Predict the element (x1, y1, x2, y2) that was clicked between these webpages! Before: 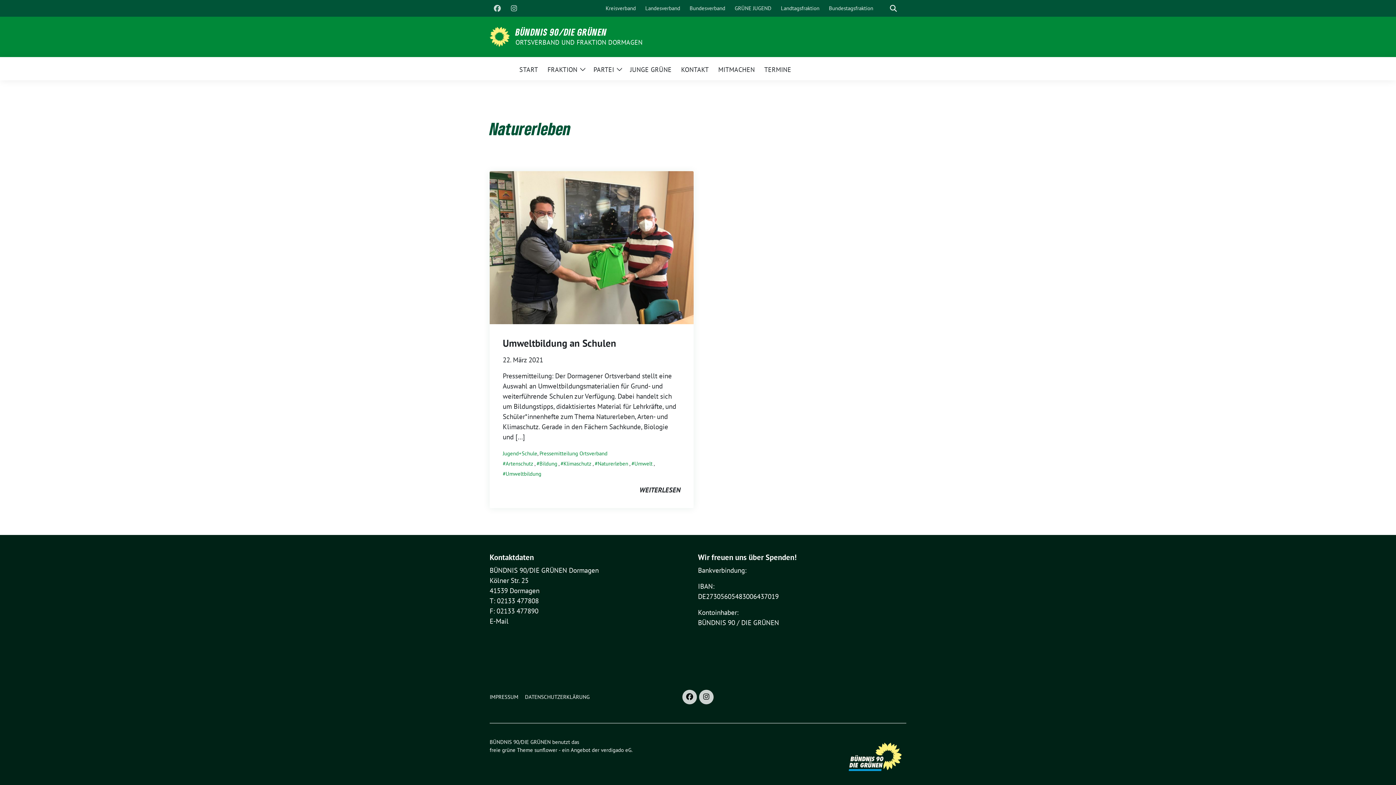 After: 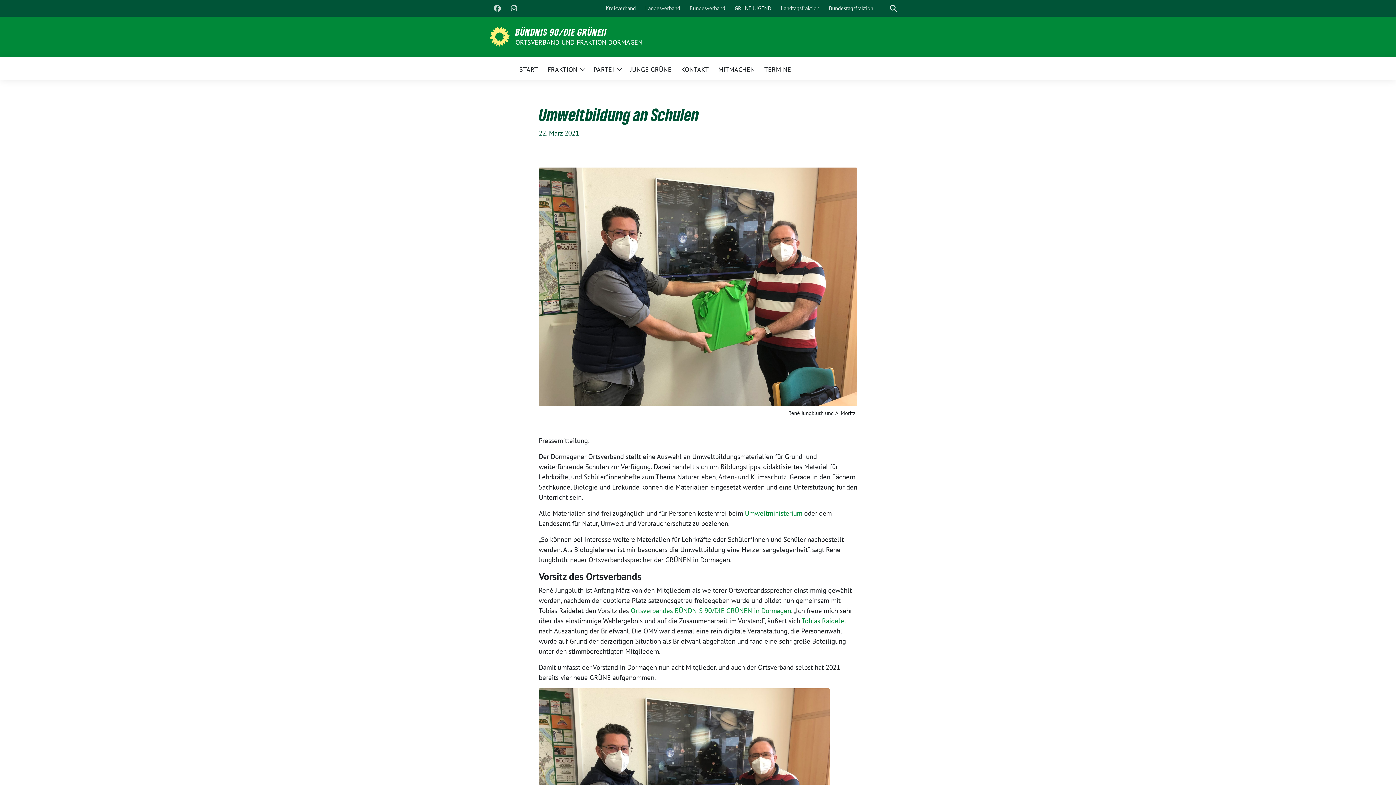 Action: label: Umweltbildung an Schulen bbox: (502, 337, 616, 349)